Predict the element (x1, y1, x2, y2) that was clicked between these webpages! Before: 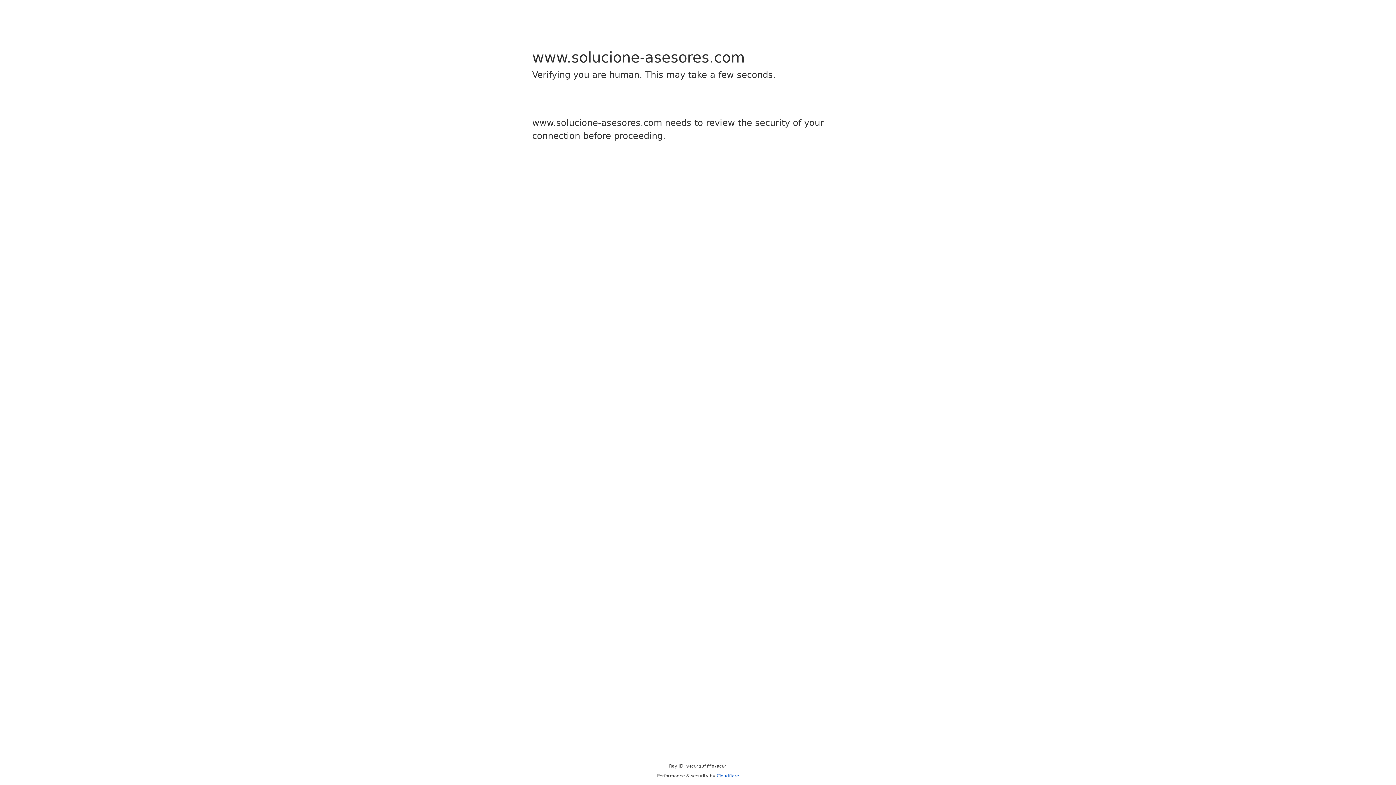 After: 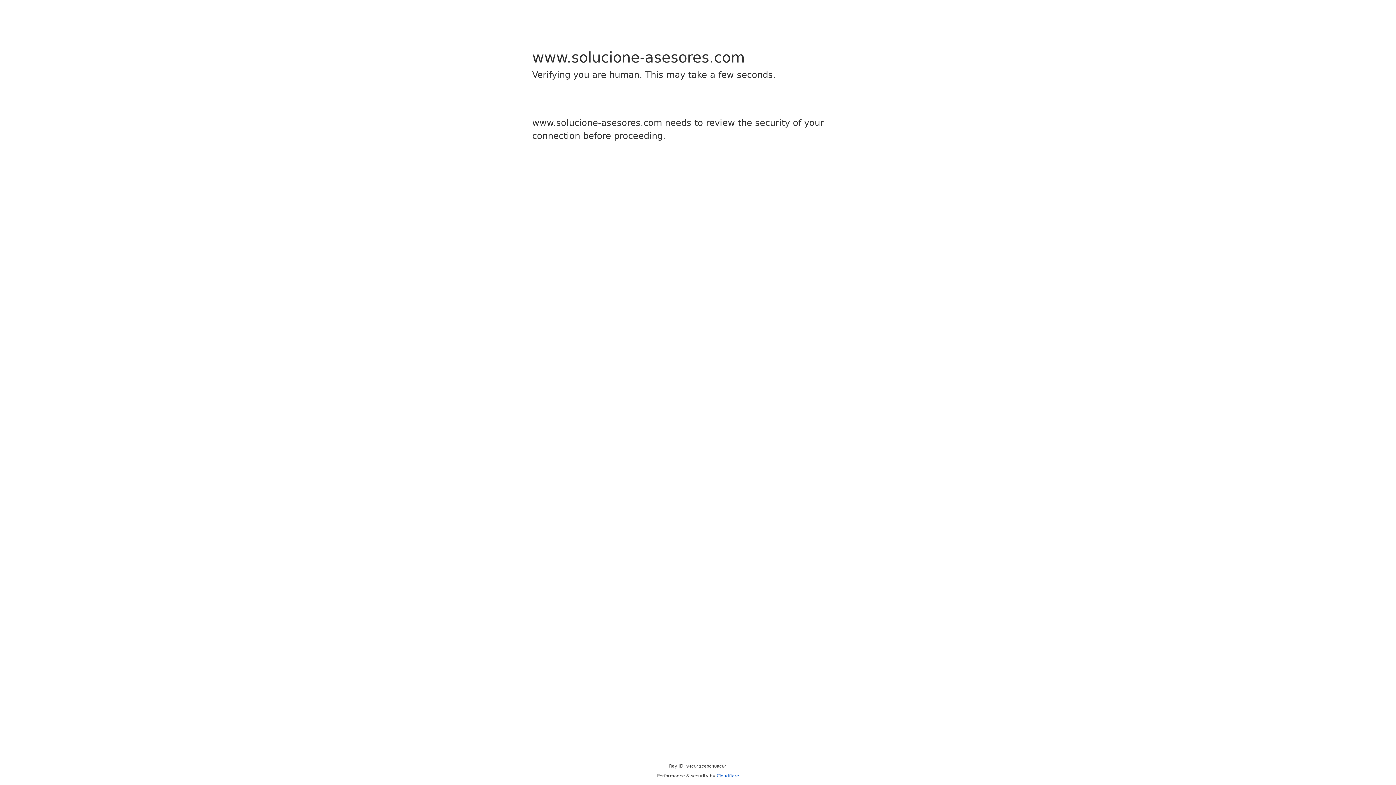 Action: bbox: (716, 773, 739, 778) label: Cloudflare